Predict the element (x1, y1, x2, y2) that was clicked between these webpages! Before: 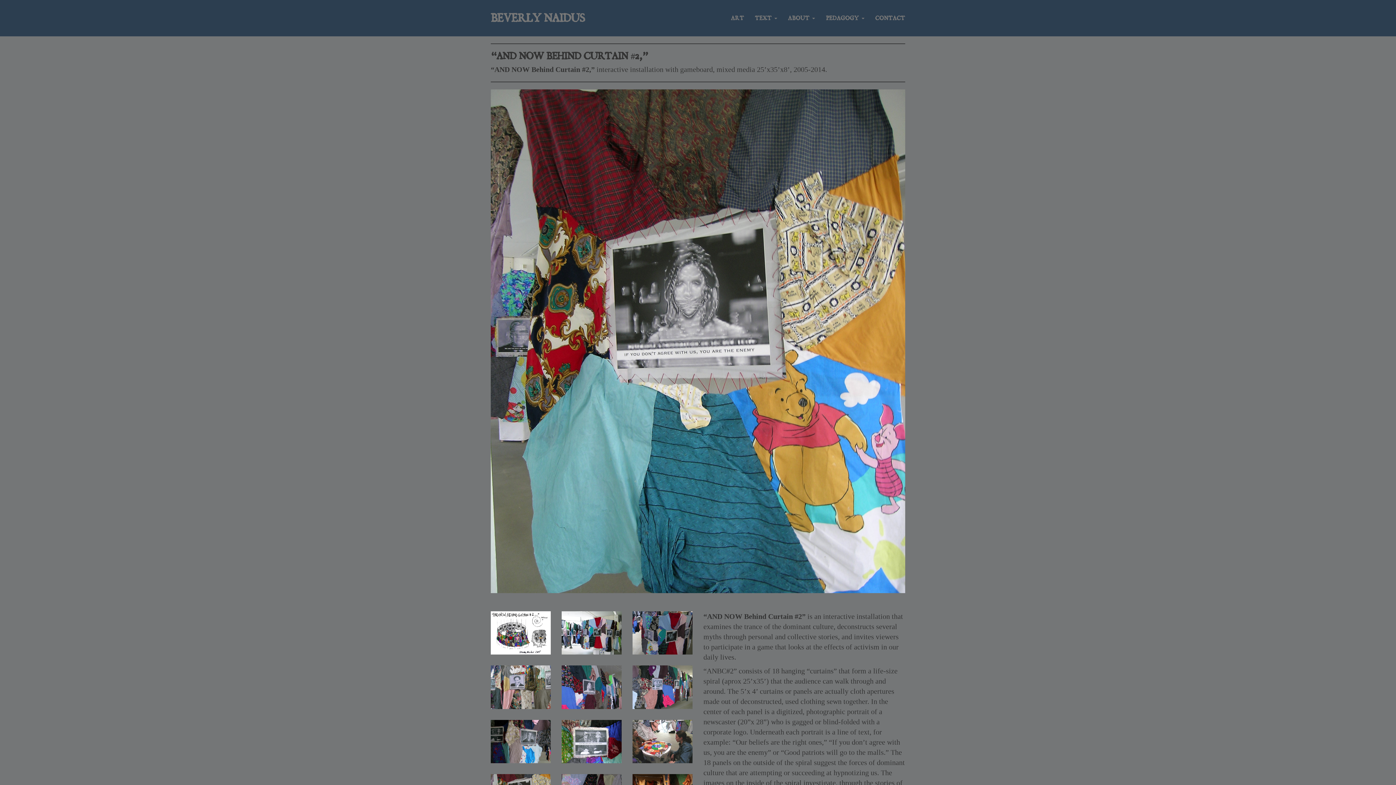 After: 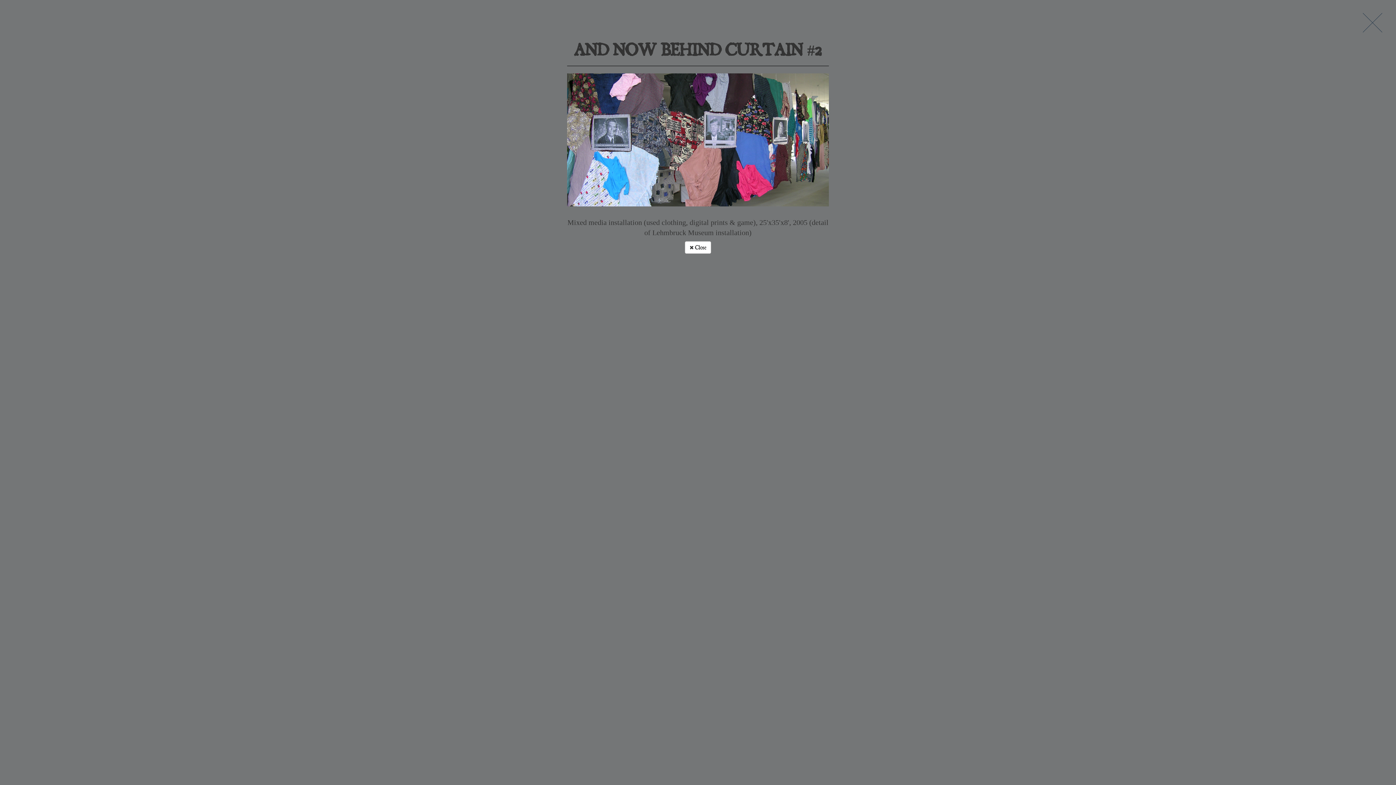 Action: bbox: (632, 665, 692, 709)